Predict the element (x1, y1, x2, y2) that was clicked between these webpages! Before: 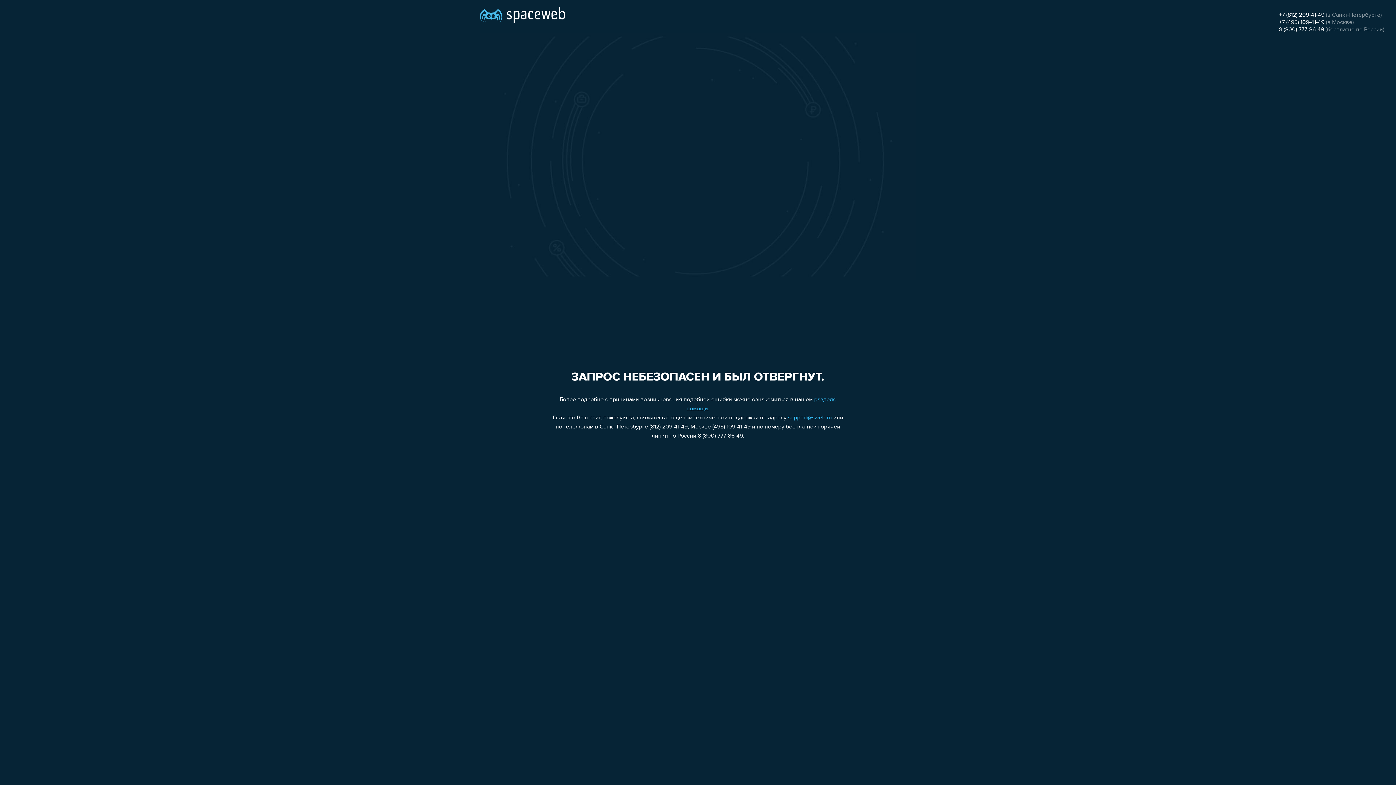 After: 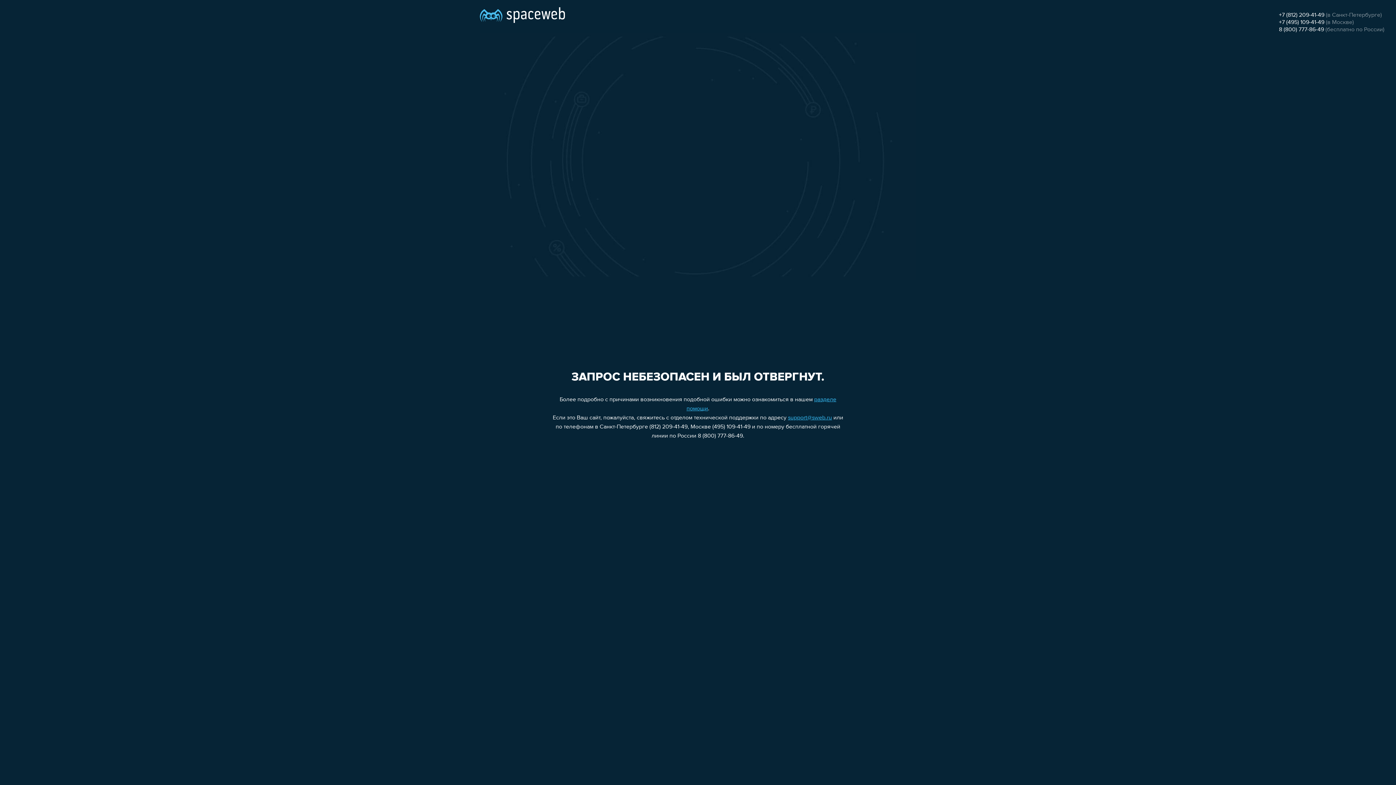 Action: bbox: (1279, 19, 1324, 25) label: +7 (495) 109-41-49